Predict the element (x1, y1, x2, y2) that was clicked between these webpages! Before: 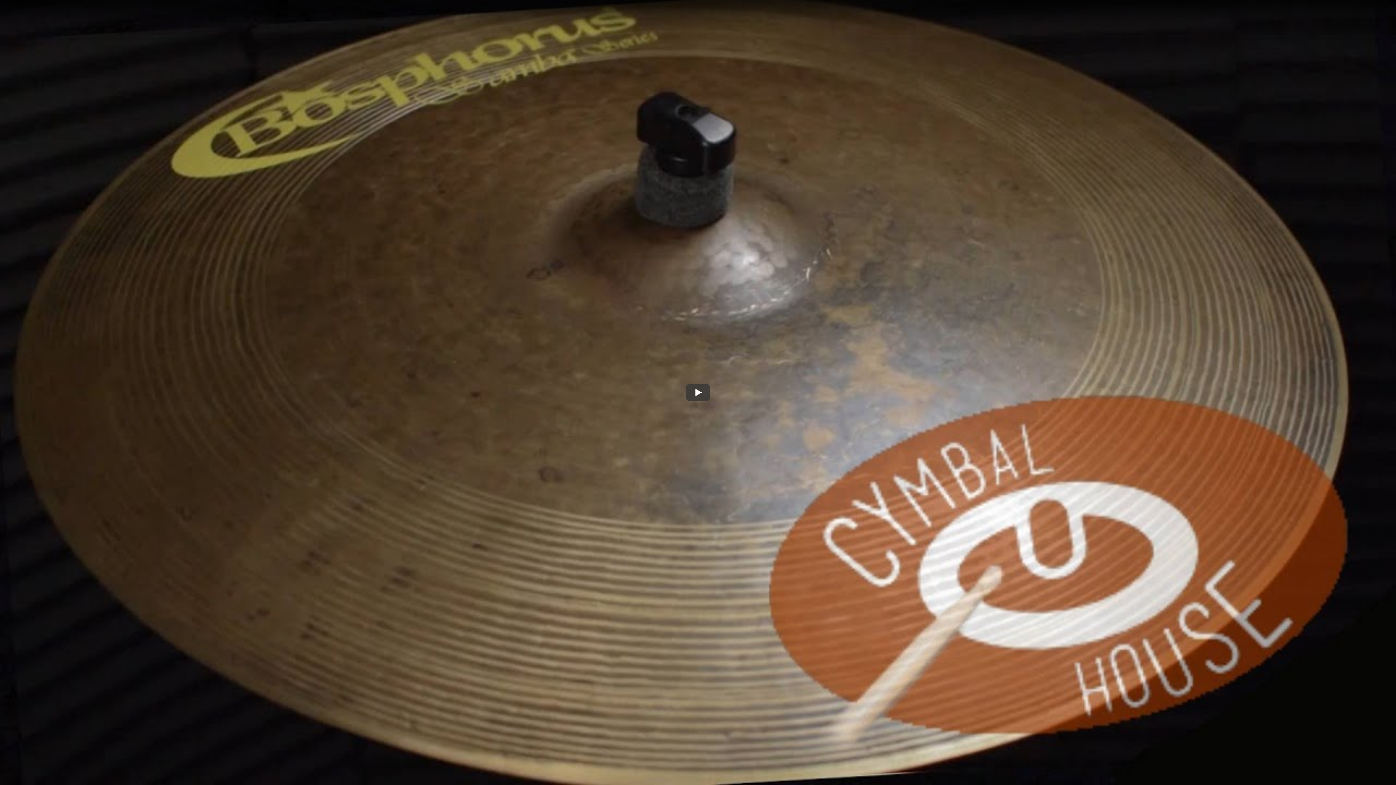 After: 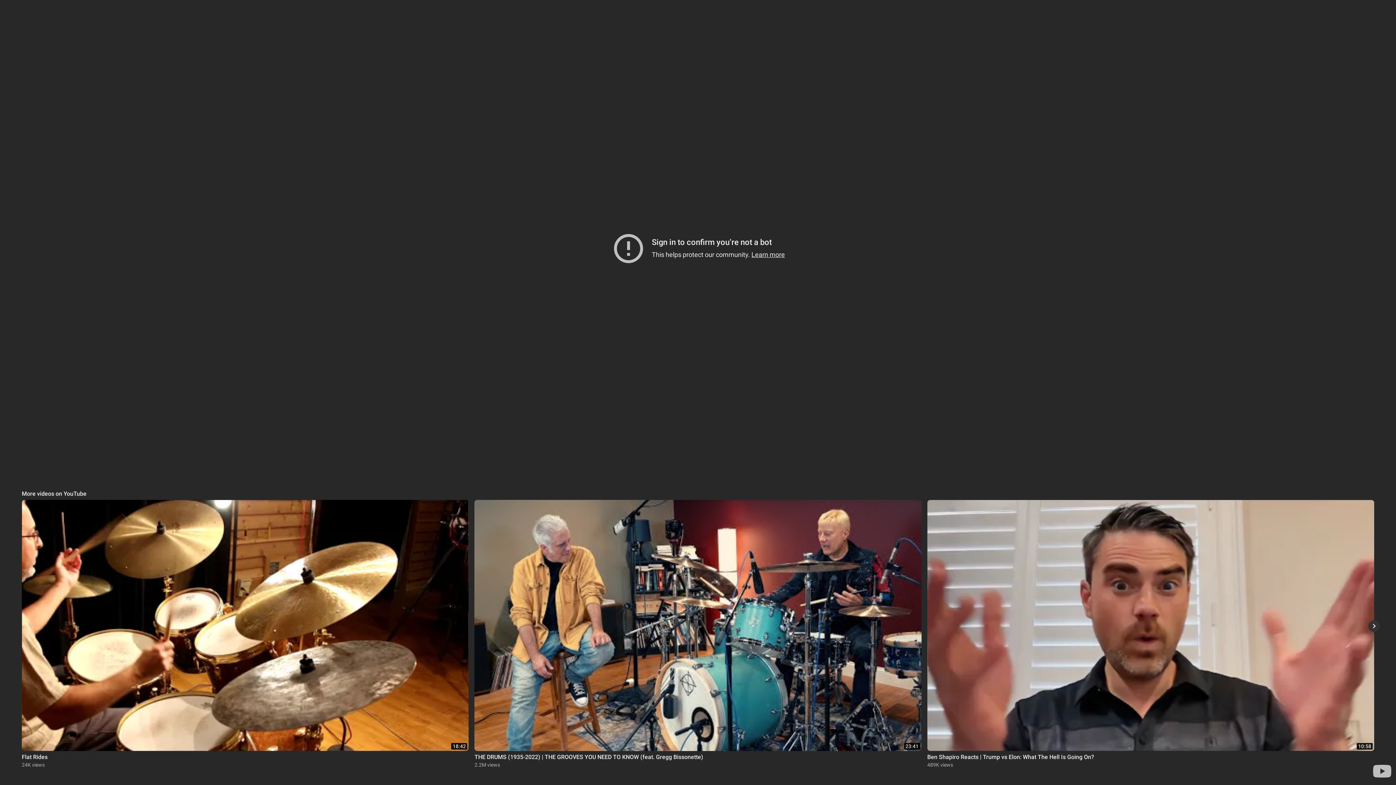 Action: label: Play bbox: (685, 384, 710, 401)